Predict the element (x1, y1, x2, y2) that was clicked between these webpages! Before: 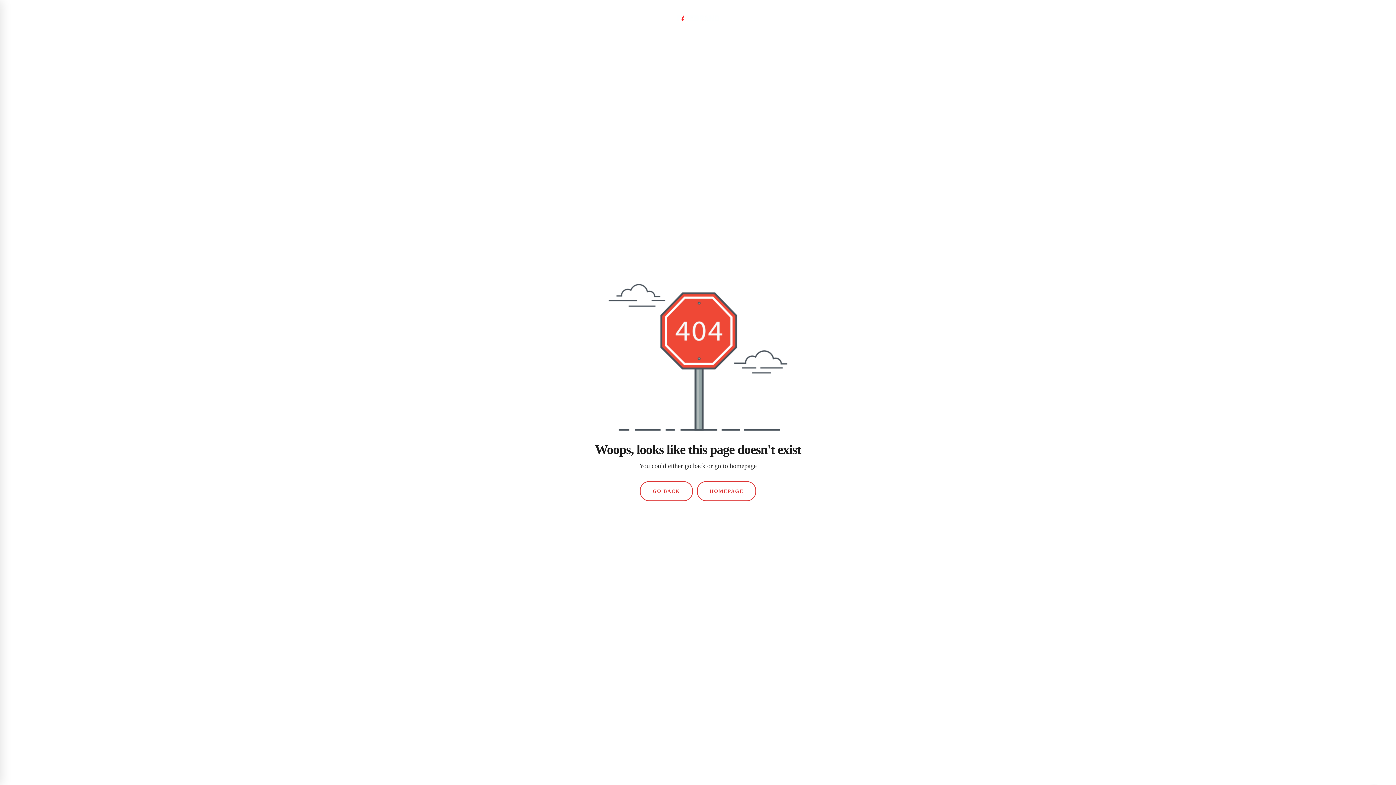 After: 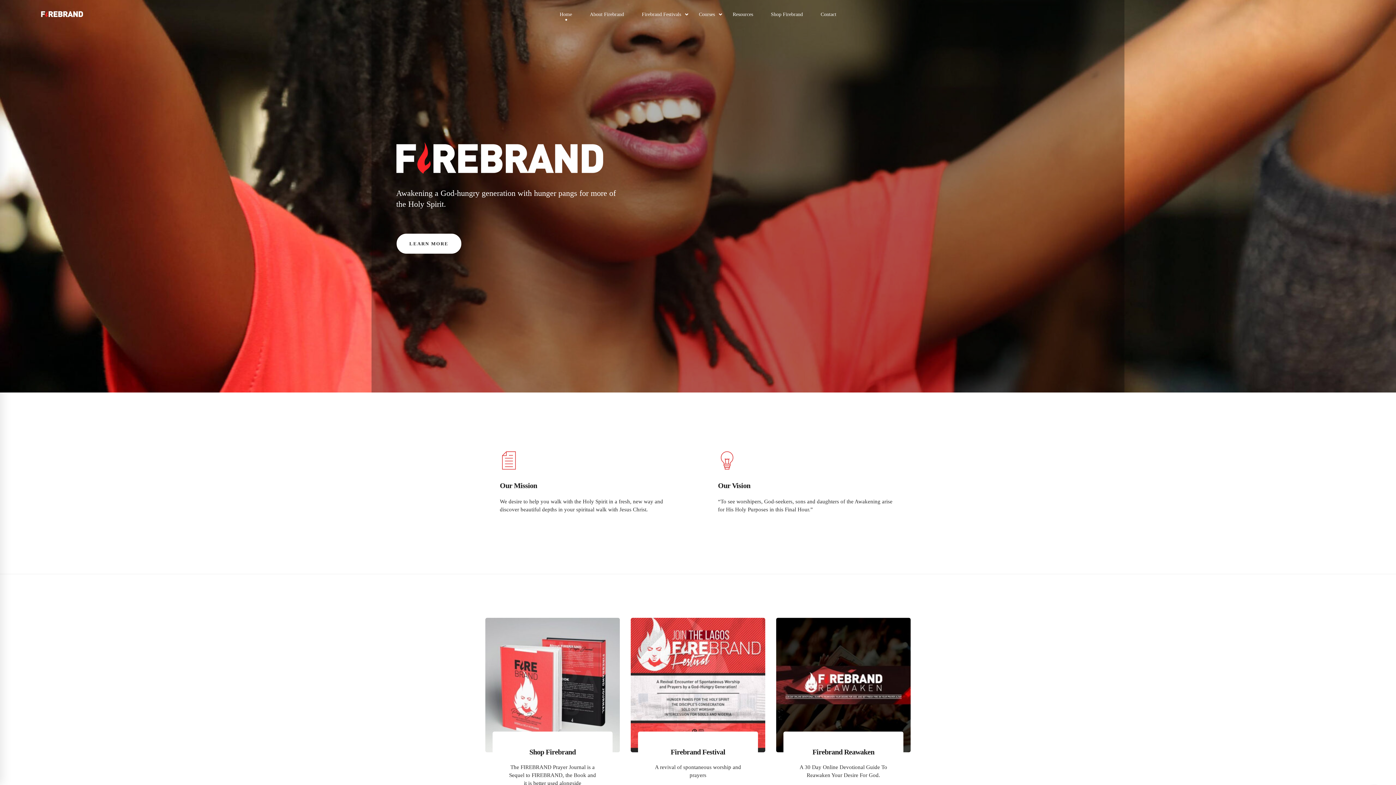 Action: bbox: (676, 8, 720, 15)